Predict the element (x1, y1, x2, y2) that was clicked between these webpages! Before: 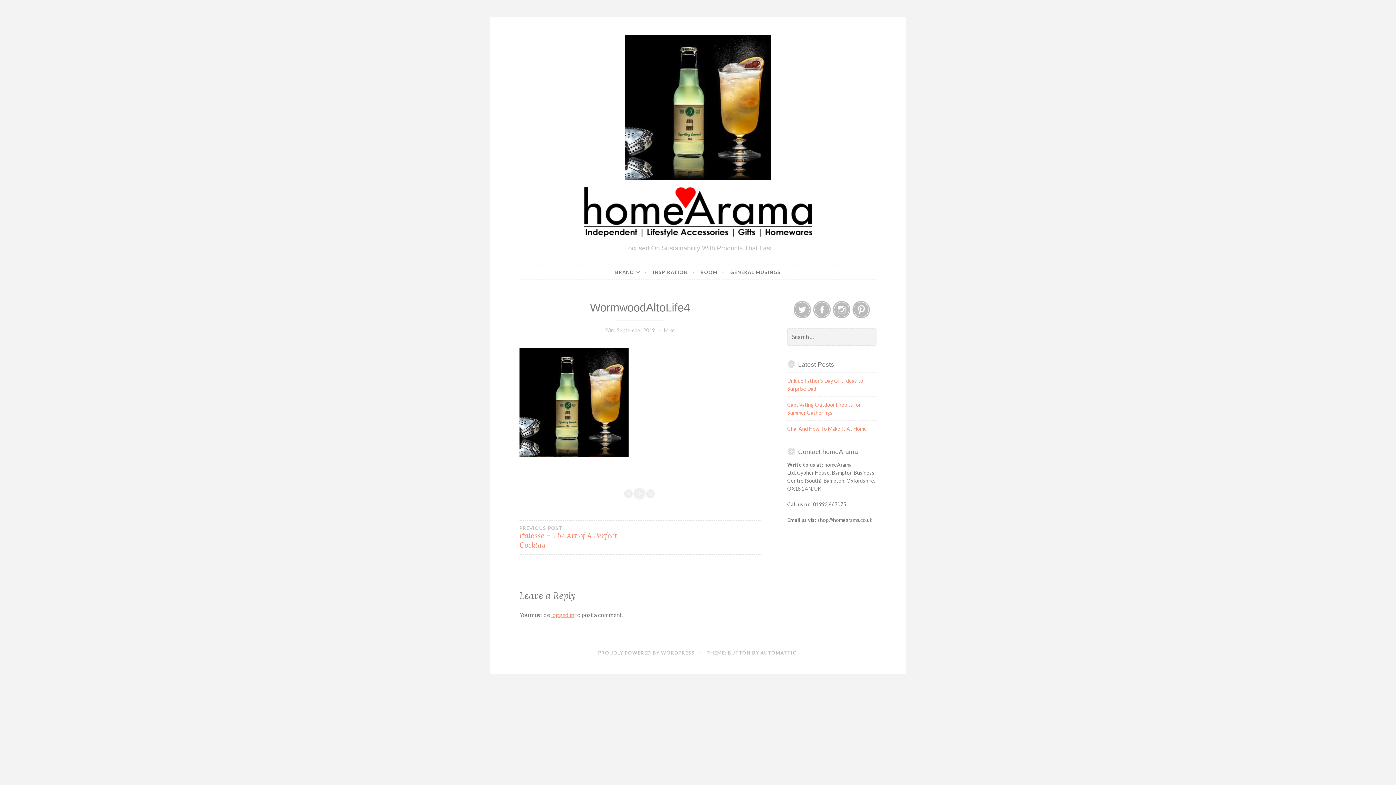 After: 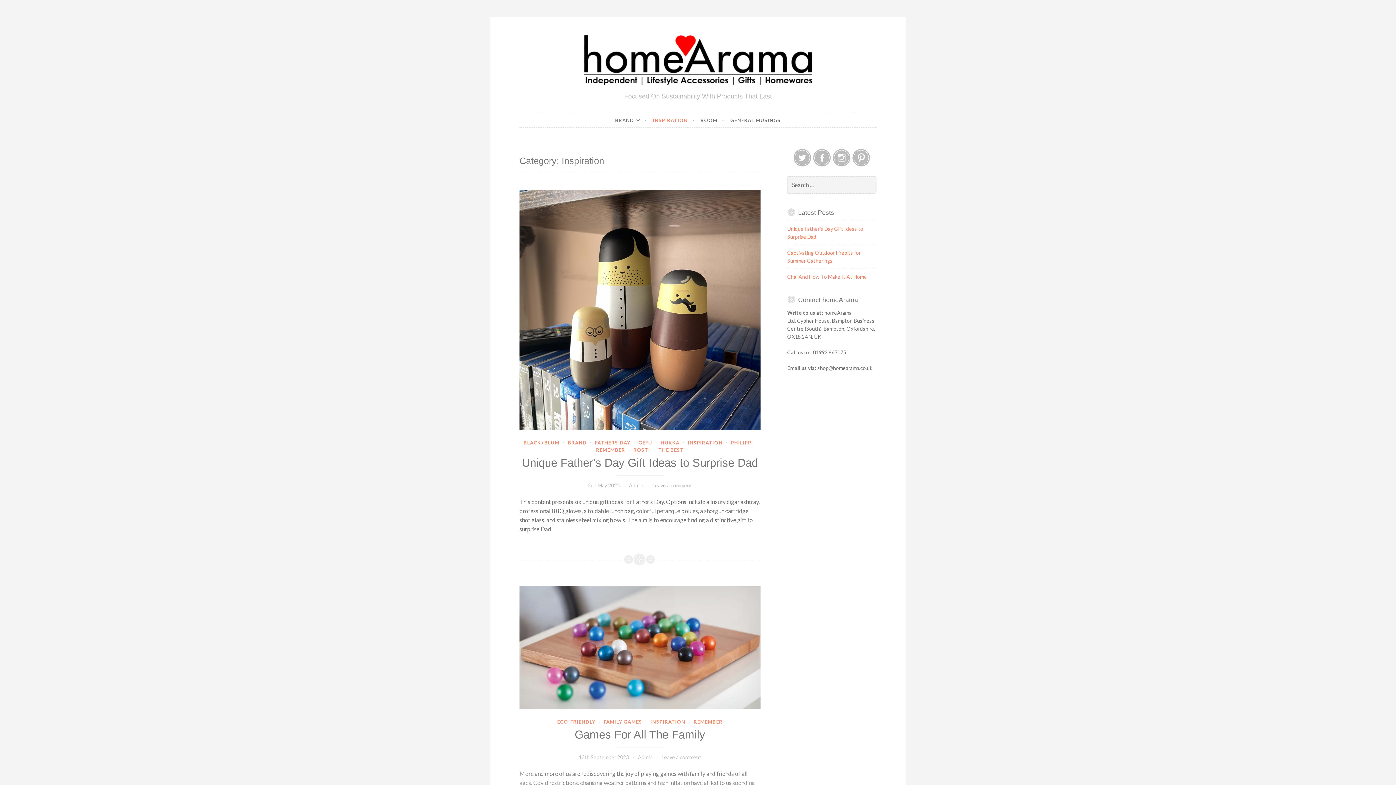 Action: bbox: (653, 265, 694, 279) label: INSPIRATION